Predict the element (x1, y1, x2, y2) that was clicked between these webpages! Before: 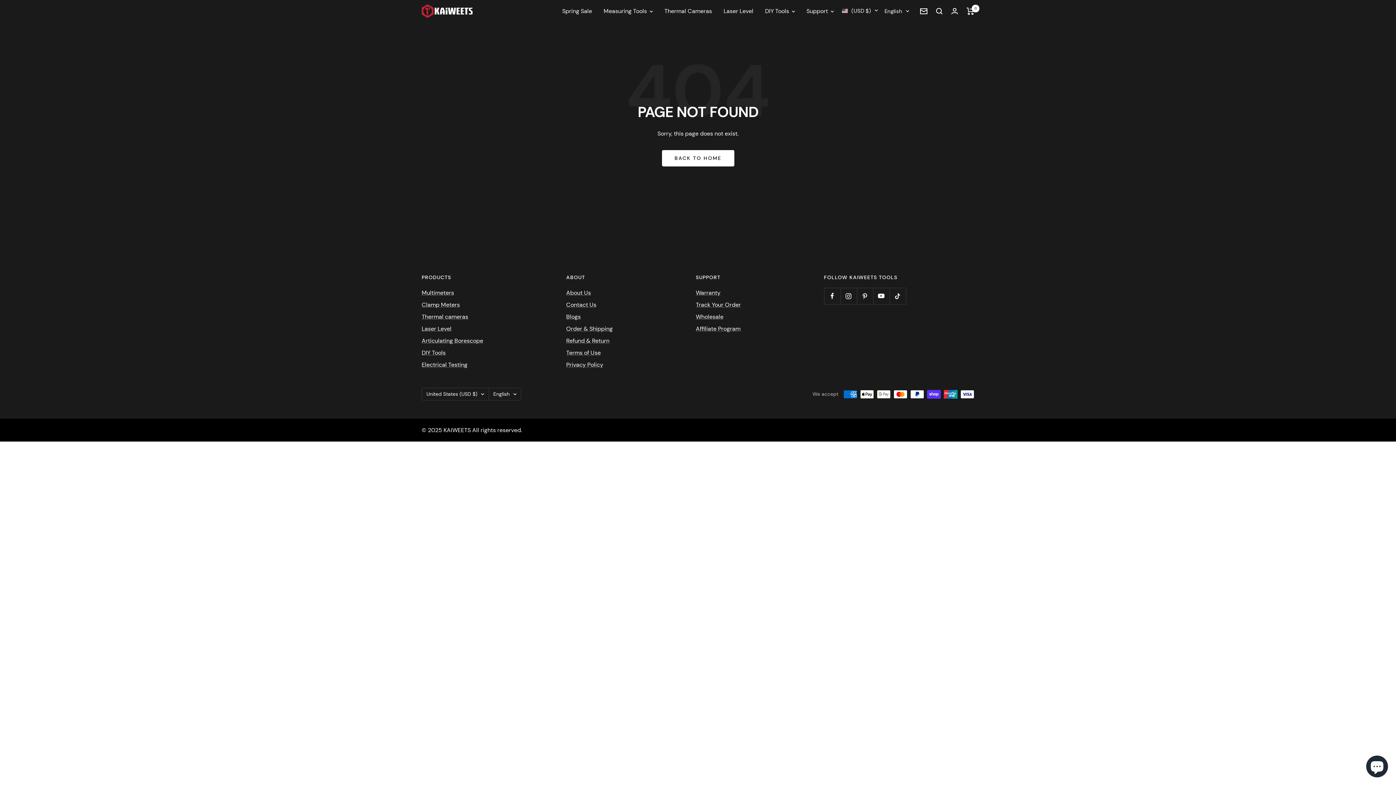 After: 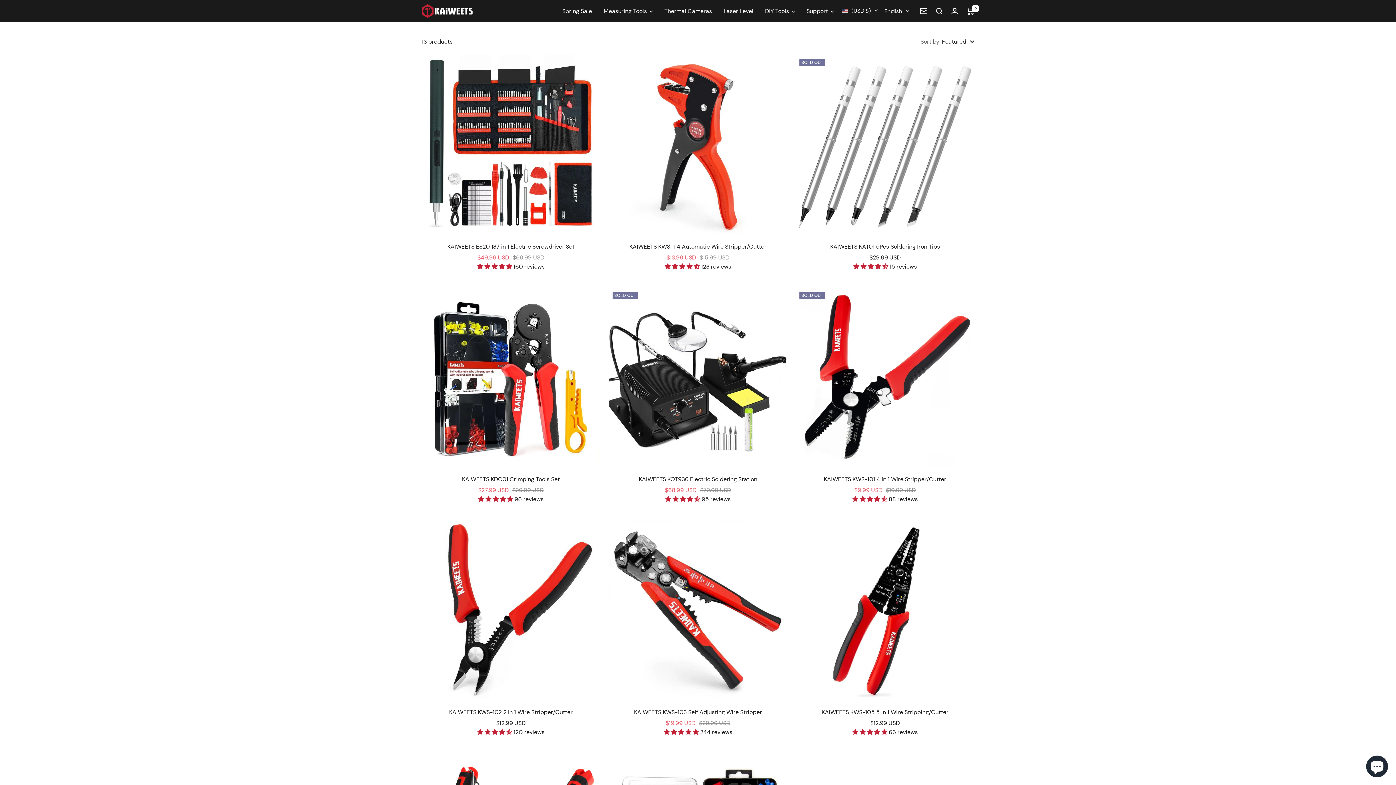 Action: label: DIY Tools bbox: (421, 348, 445, 357)